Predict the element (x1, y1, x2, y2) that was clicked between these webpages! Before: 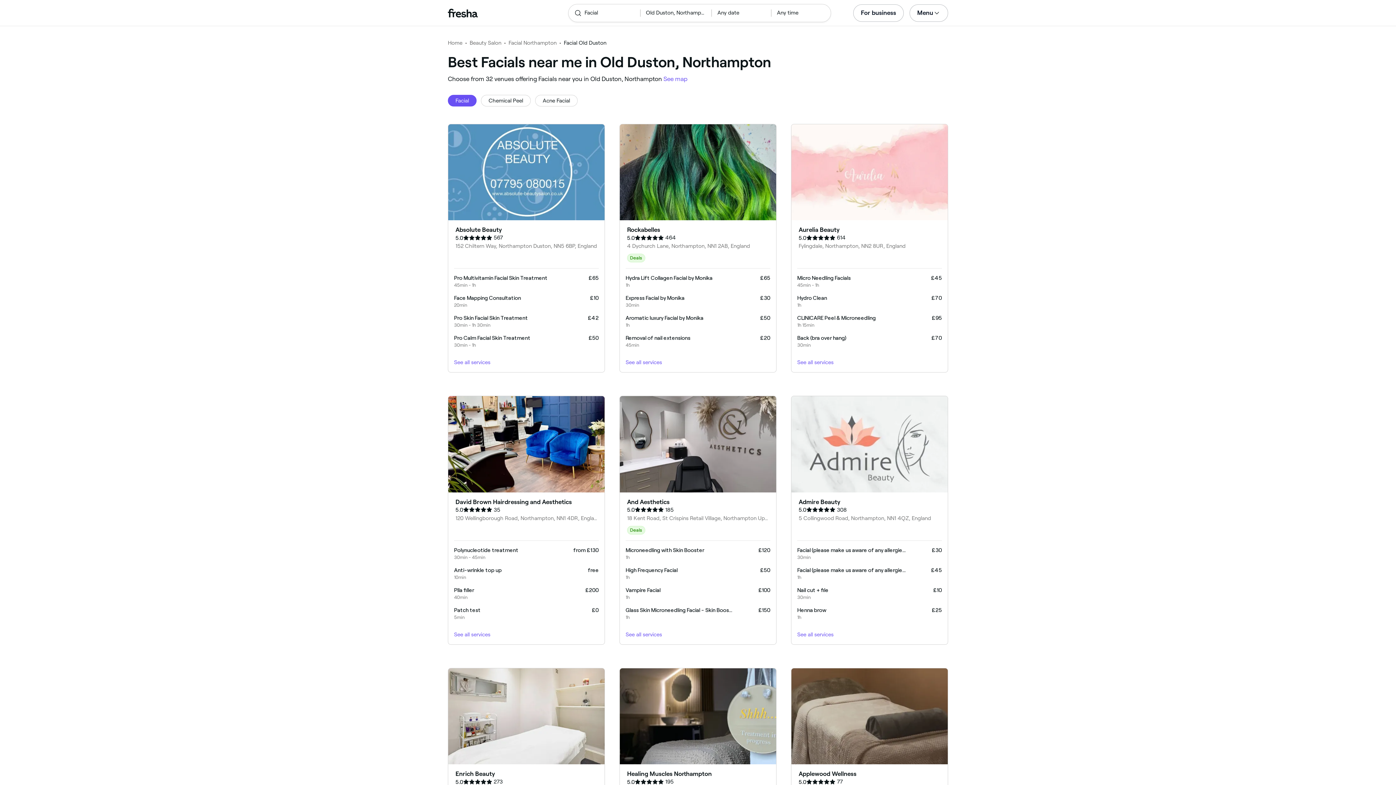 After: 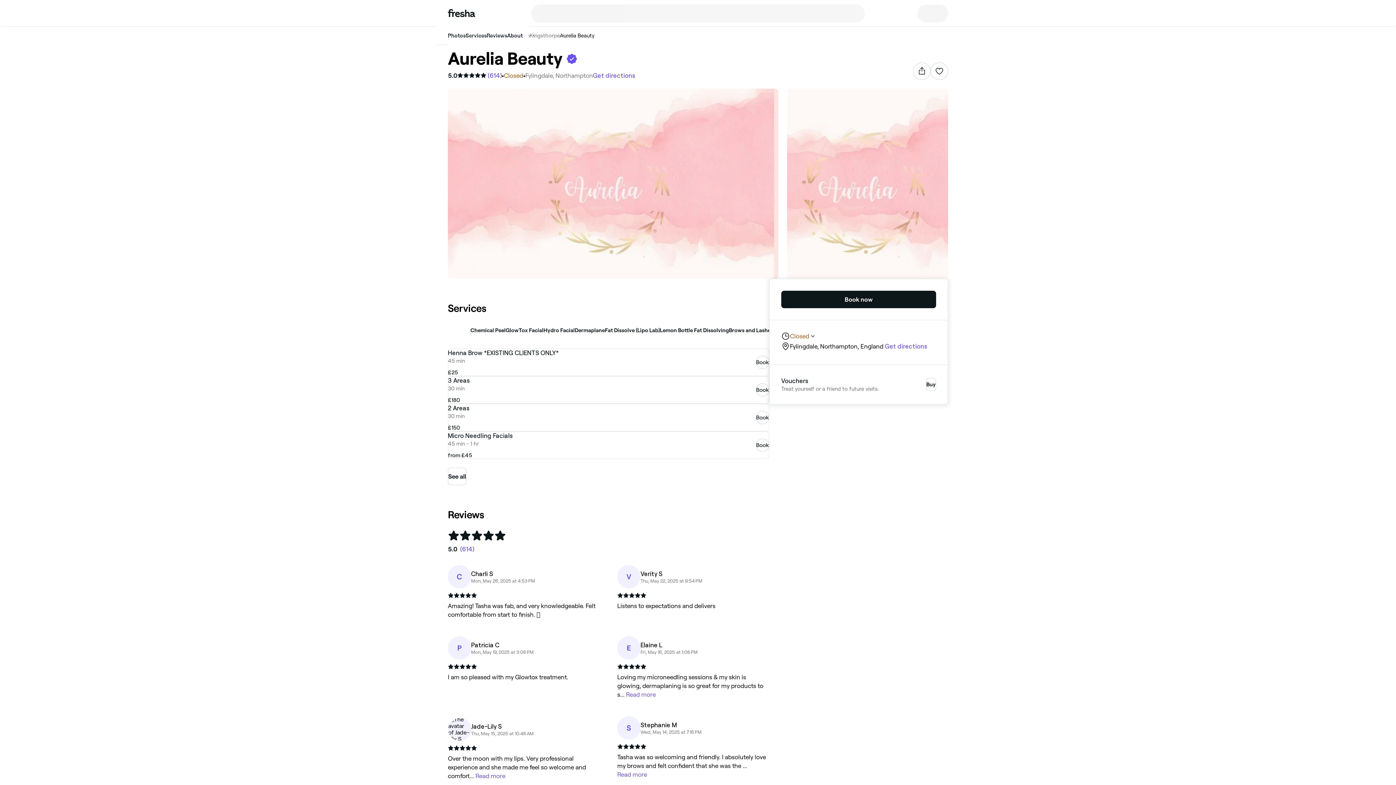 Action: bbox: (791, 124, 948, 372) label: Aurelia Beauty

5.0

614

Fylingdale, Northampton, NN2 8UR, England

Micro Needling Facials

45min - 1h

£45

Hydro Clean

1h

£70

CLINICARE Peel & Microneedling

1h 15min

£95

Back (bra over hang)

30min

£70

See all services